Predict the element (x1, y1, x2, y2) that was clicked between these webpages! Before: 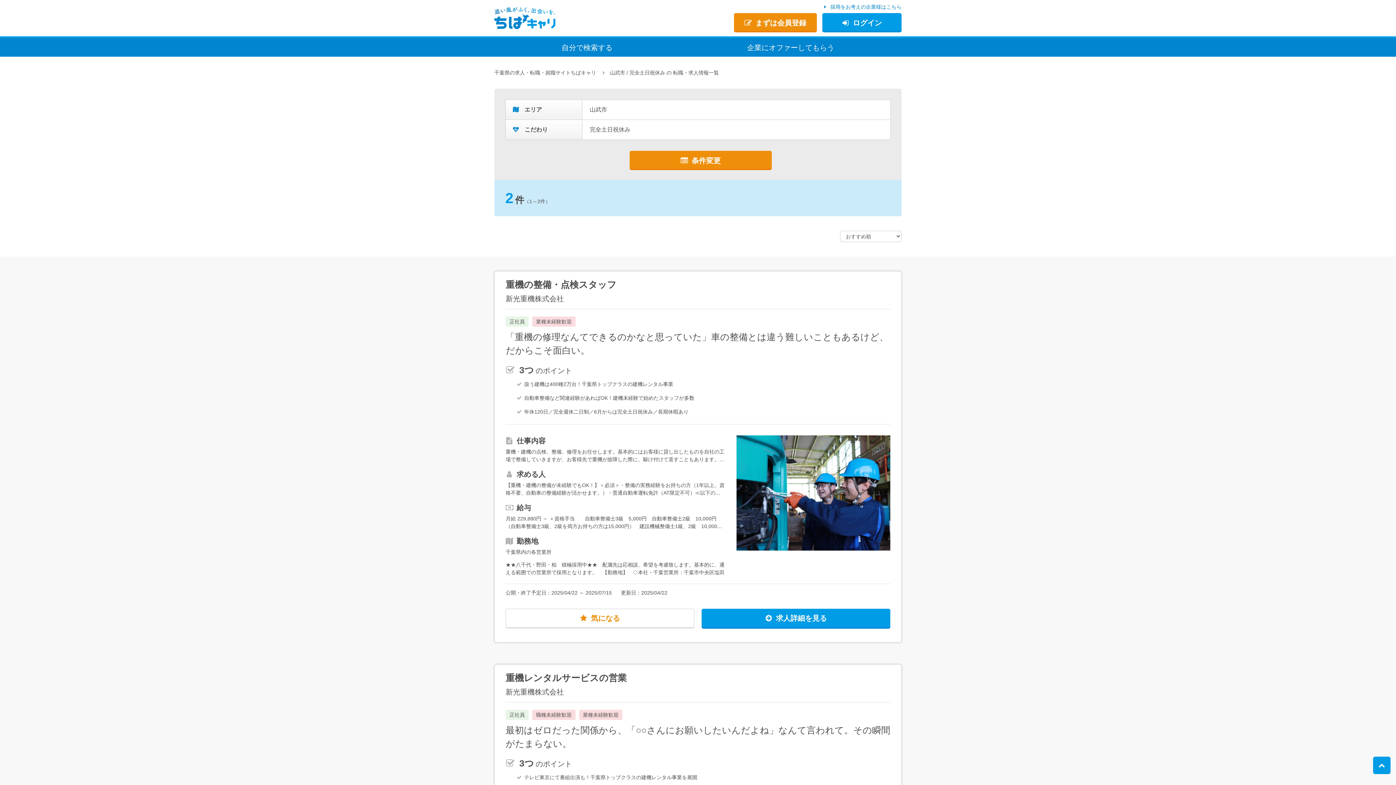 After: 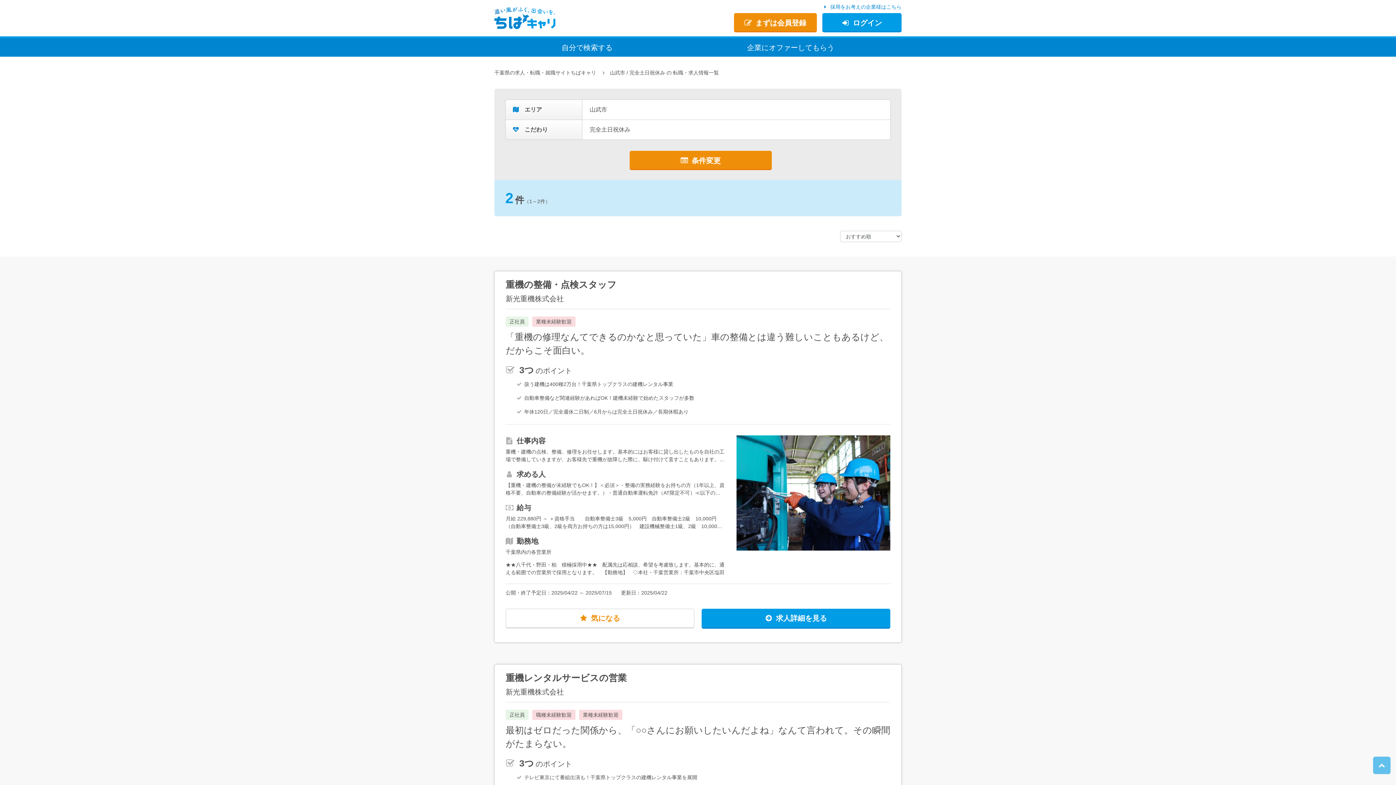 Action: bbox: (1373, 757, 1390, 774)